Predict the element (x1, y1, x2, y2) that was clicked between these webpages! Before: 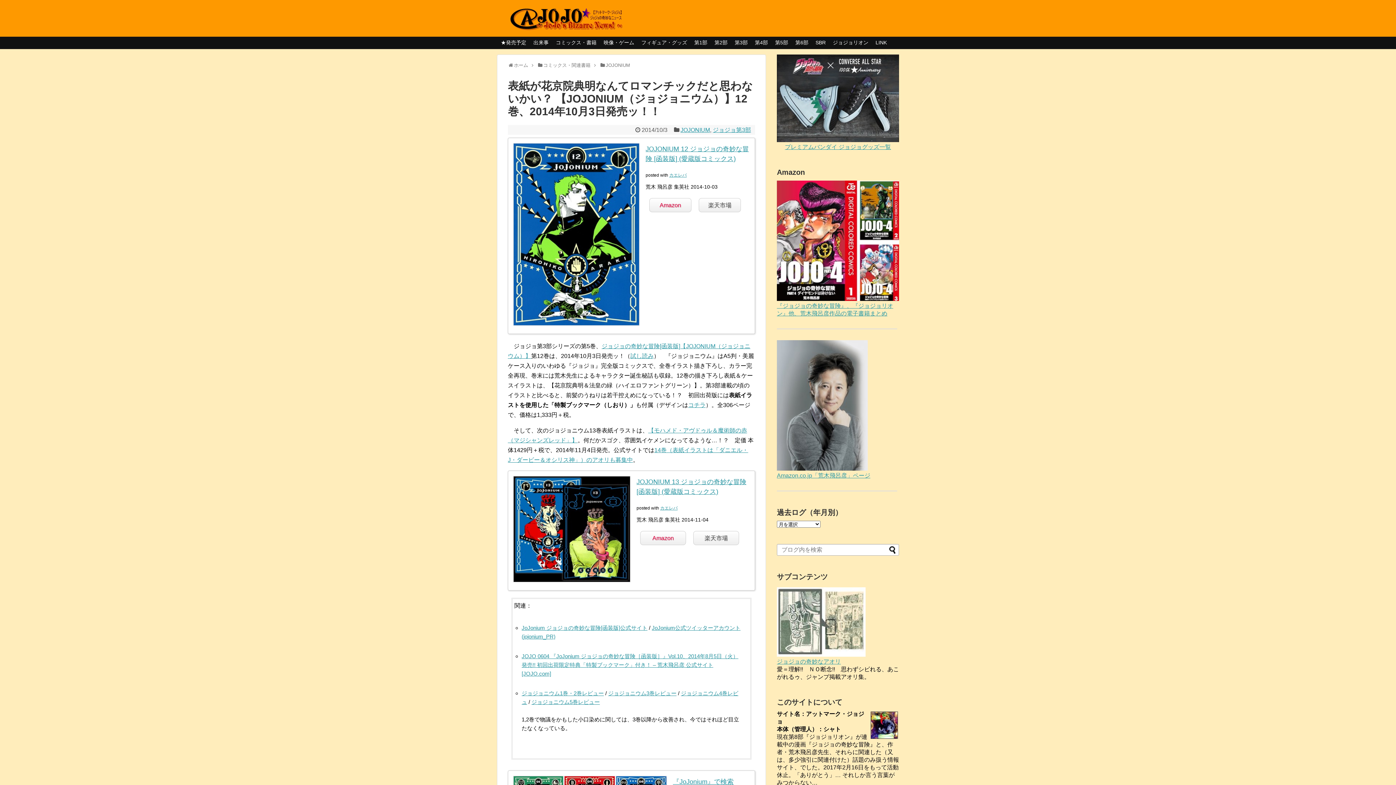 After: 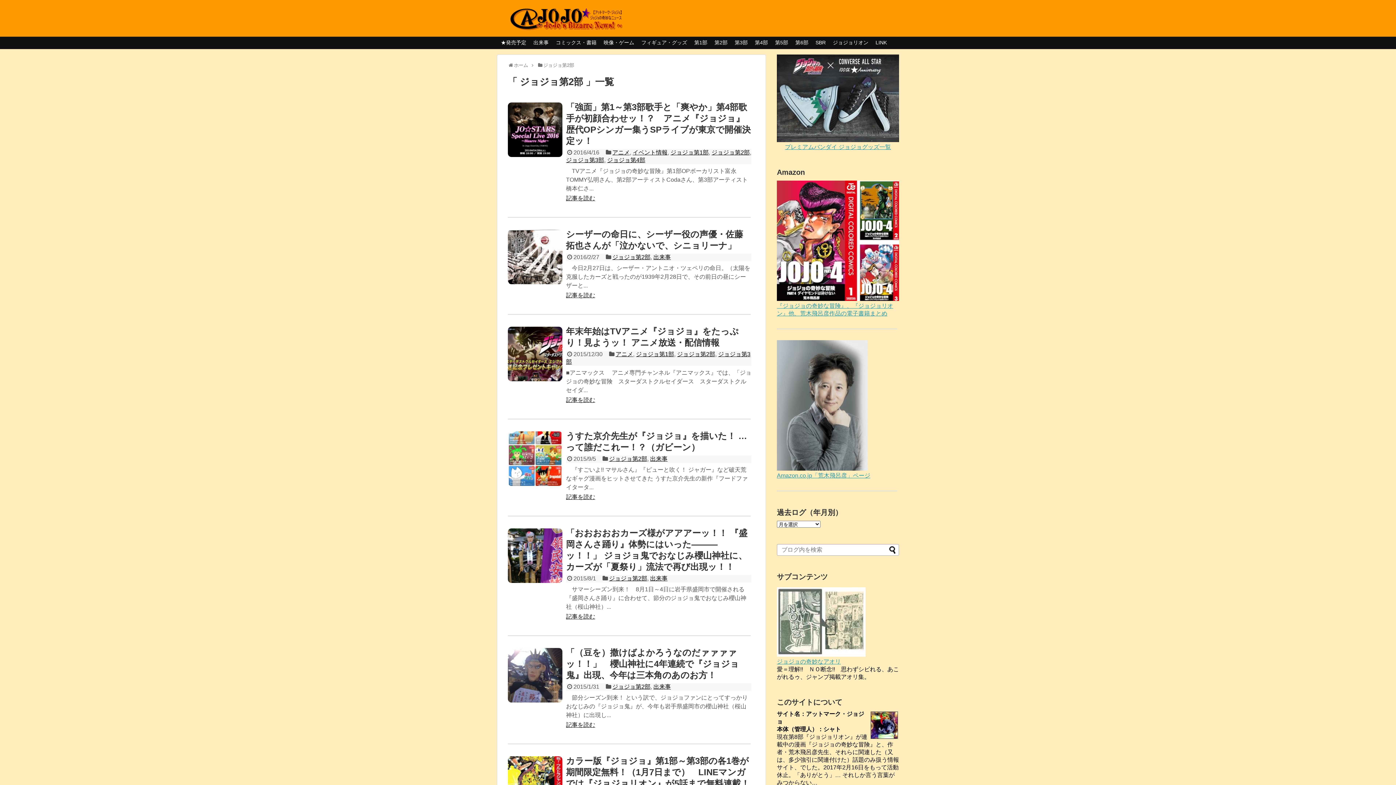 Action: label: 第2部 bbox: (711, 37, 731, 48)